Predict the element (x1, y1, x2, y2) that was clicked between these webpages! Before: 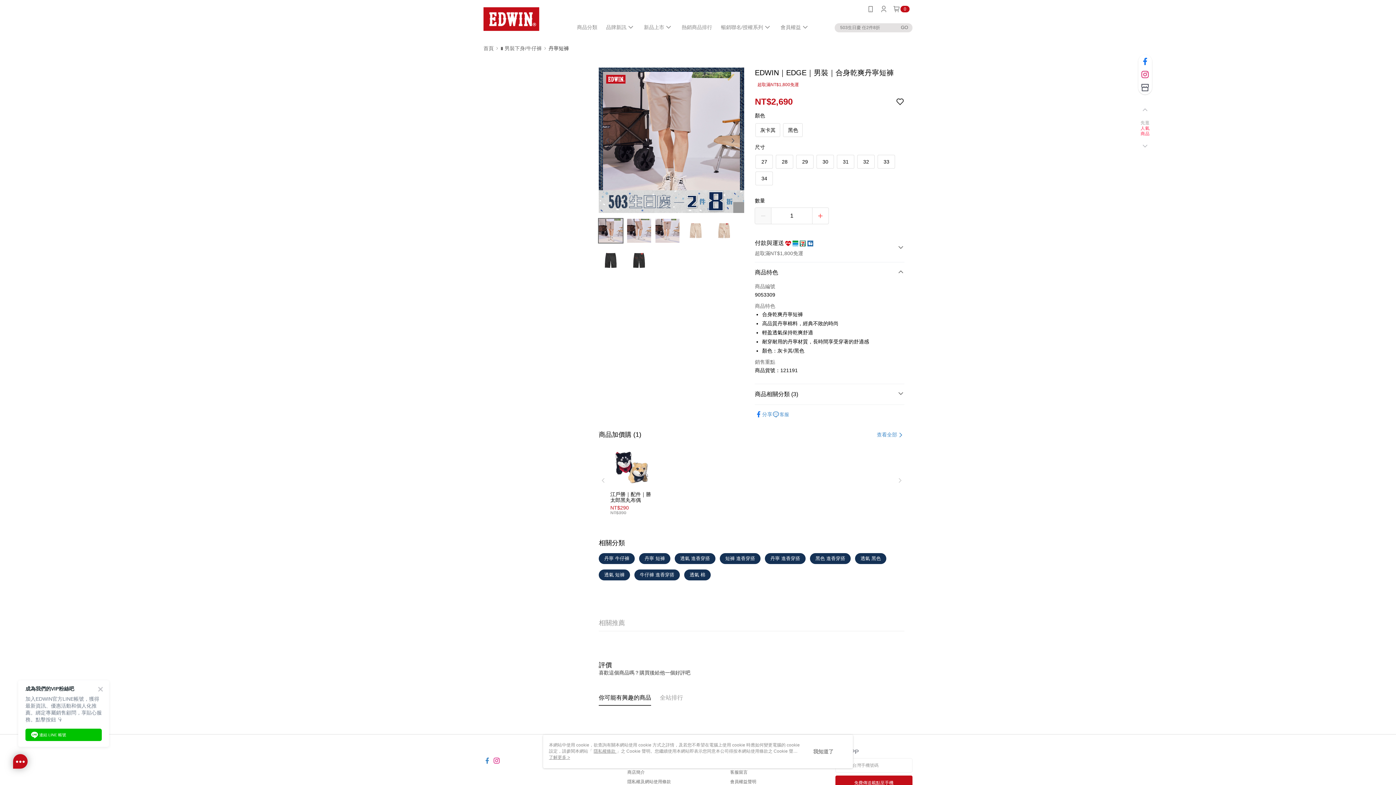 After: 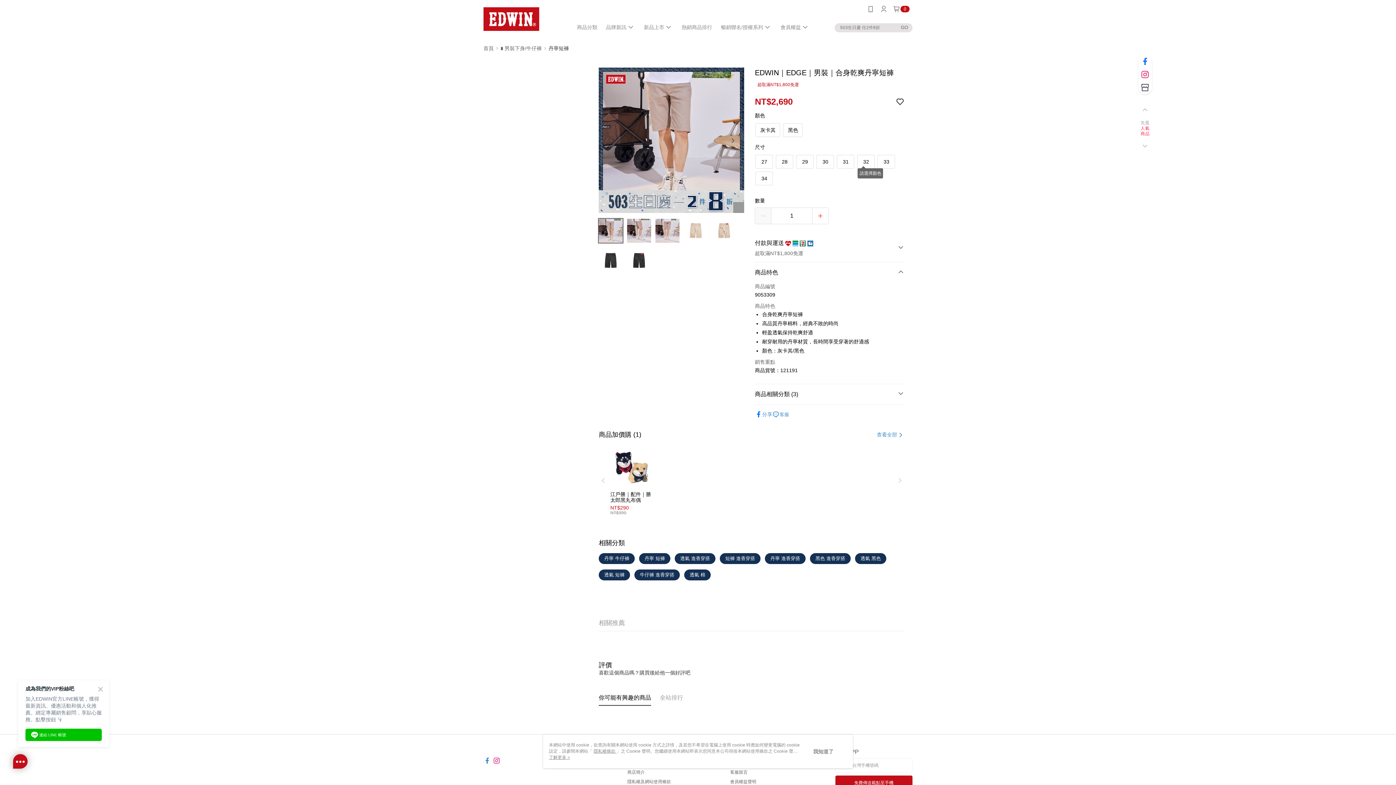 Action: bbox: (857, 155, 874, 168) label: 32